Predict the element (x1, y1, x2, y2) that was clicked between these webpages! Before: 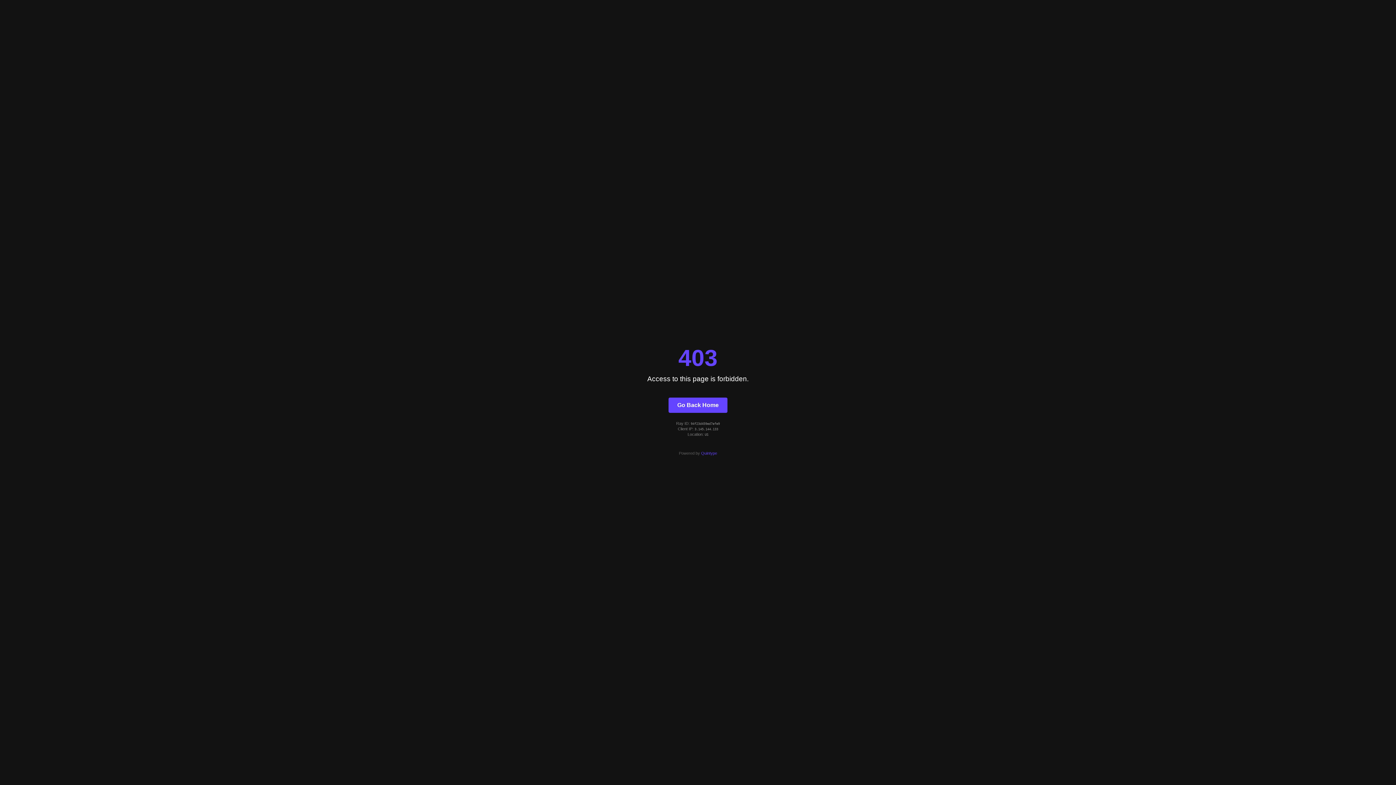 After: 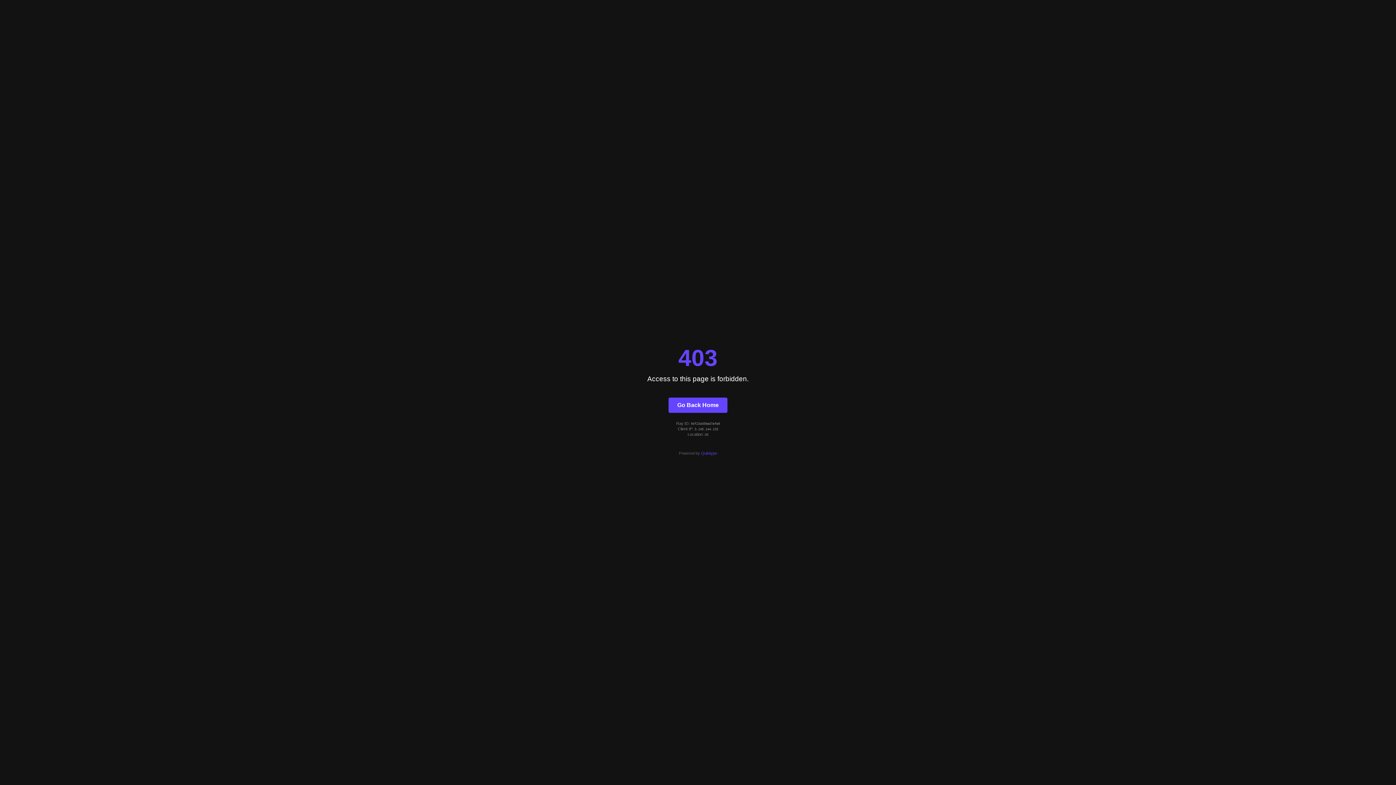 Action: bbox: (701, 451, 717, 455) label: Quintype